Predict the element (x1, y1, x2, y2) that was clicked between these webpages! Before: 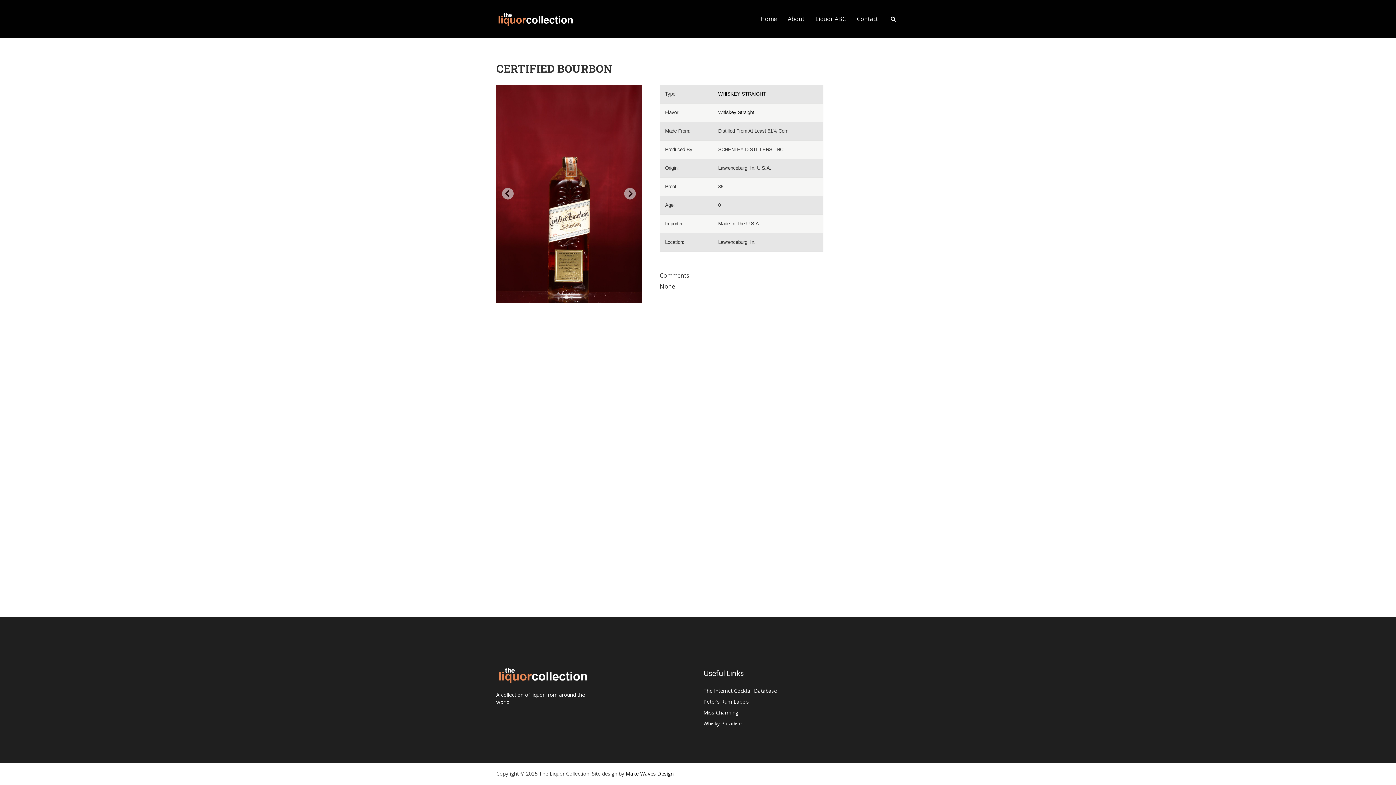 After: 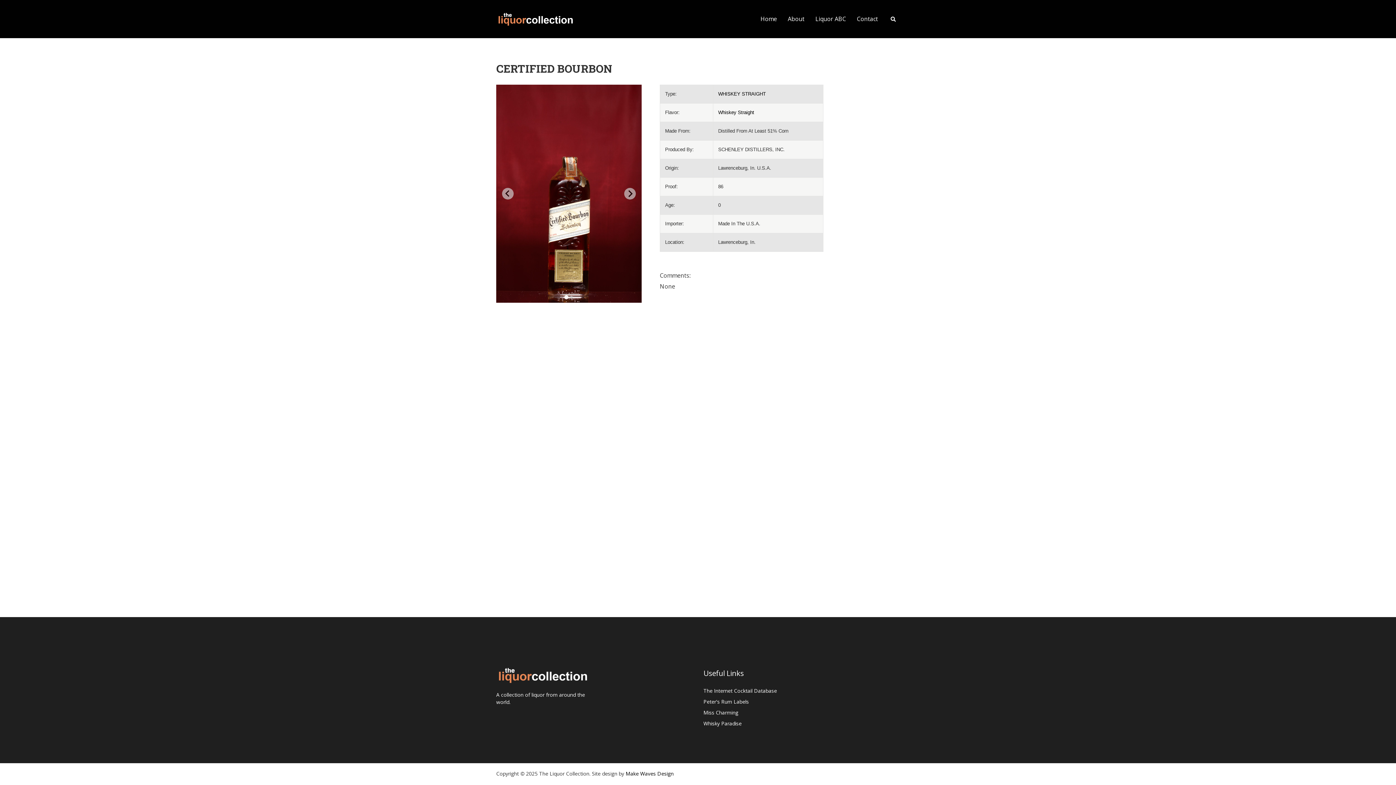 Action: label: Go to slide 1 bbox: (564, 295, 568, 299)